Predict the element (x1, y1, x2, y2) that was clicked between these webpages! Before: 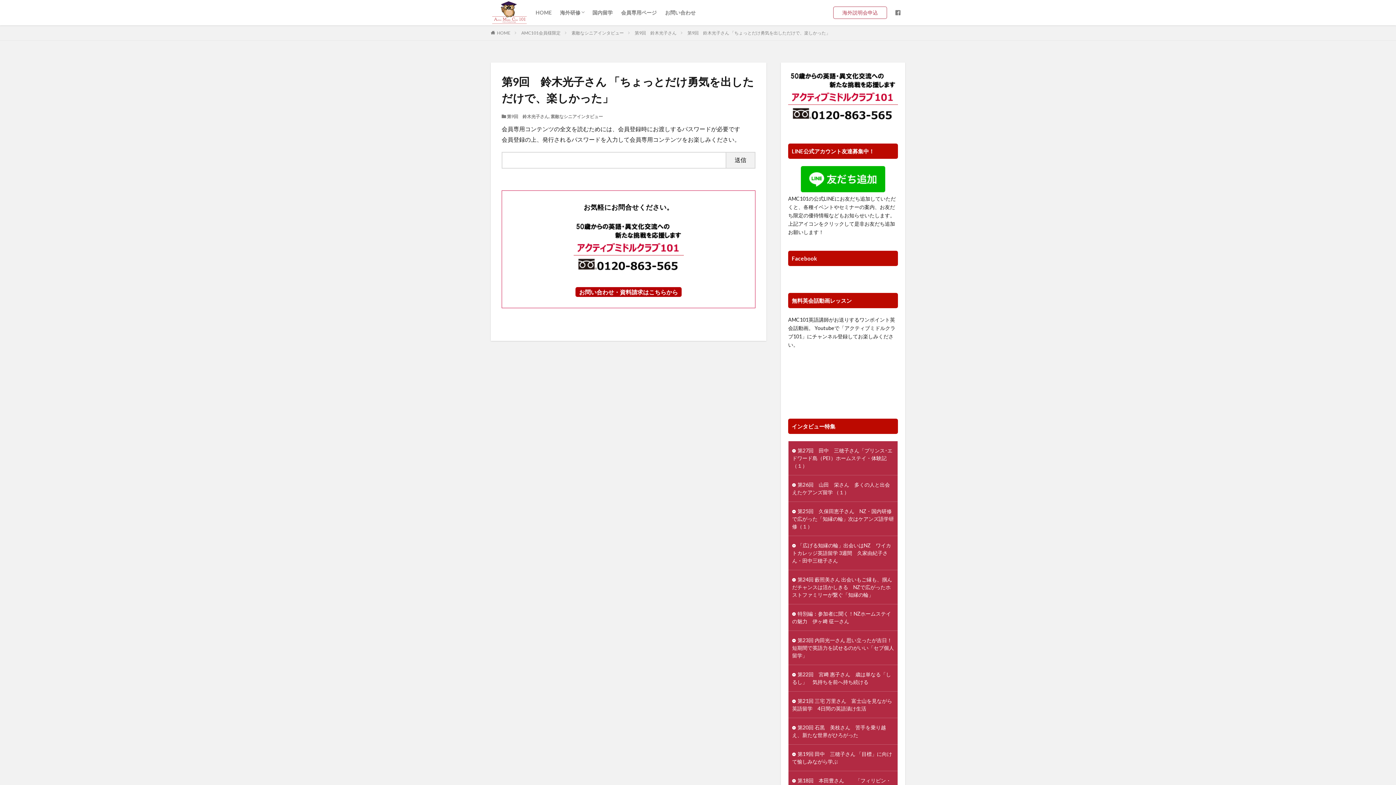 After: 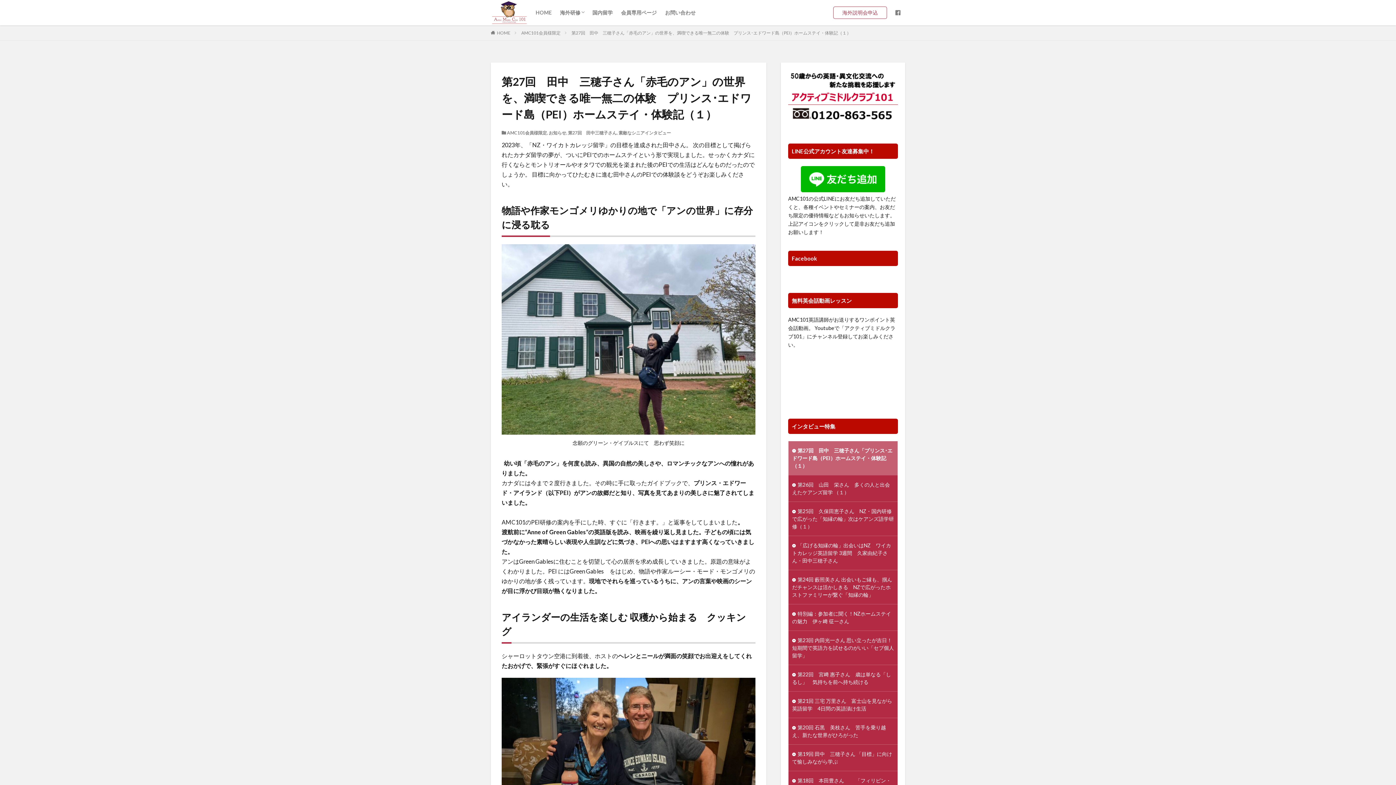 Action: label: 第27回　田中　三穂子さん「プリンス･エドワード島（PEI）ホームステイ・体験記（１） bbox: (788, 441, 897, 475)